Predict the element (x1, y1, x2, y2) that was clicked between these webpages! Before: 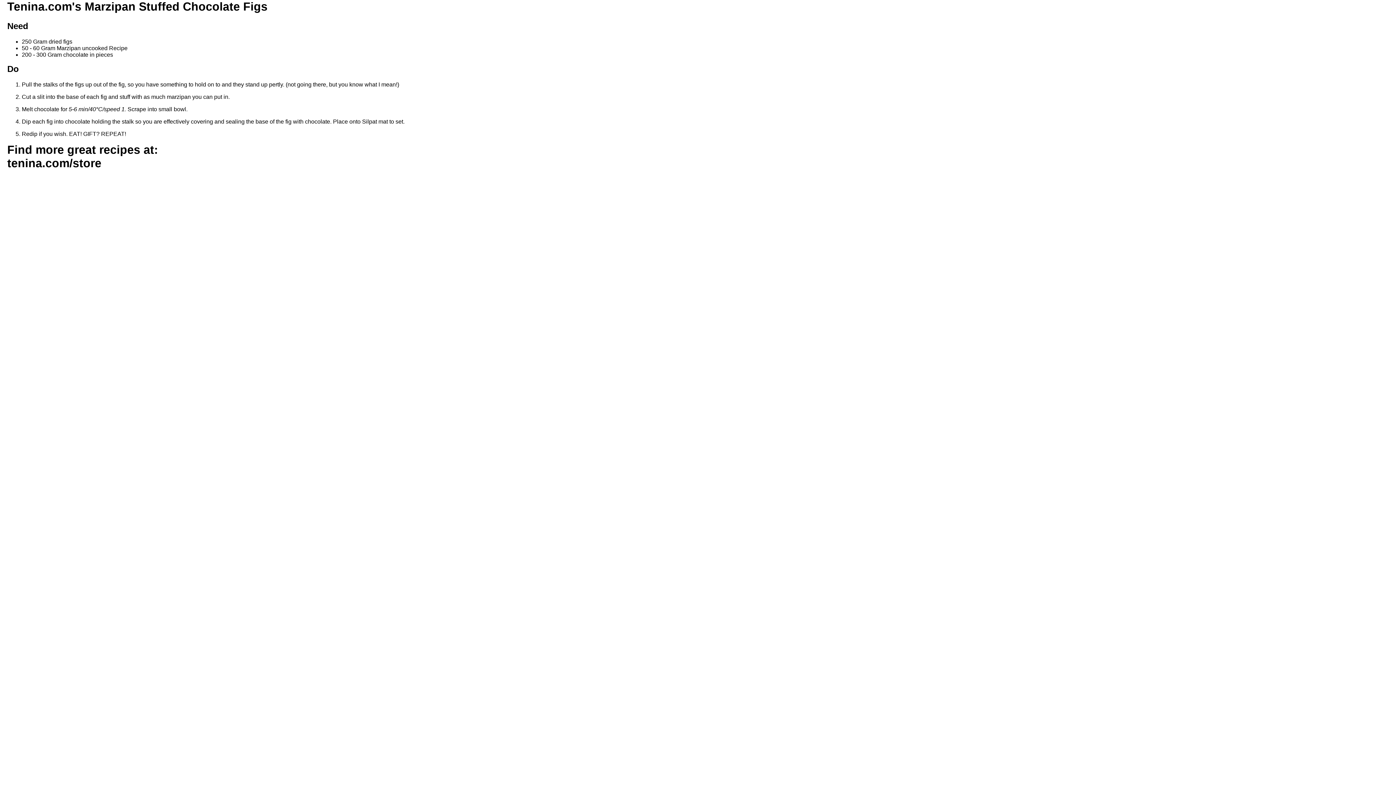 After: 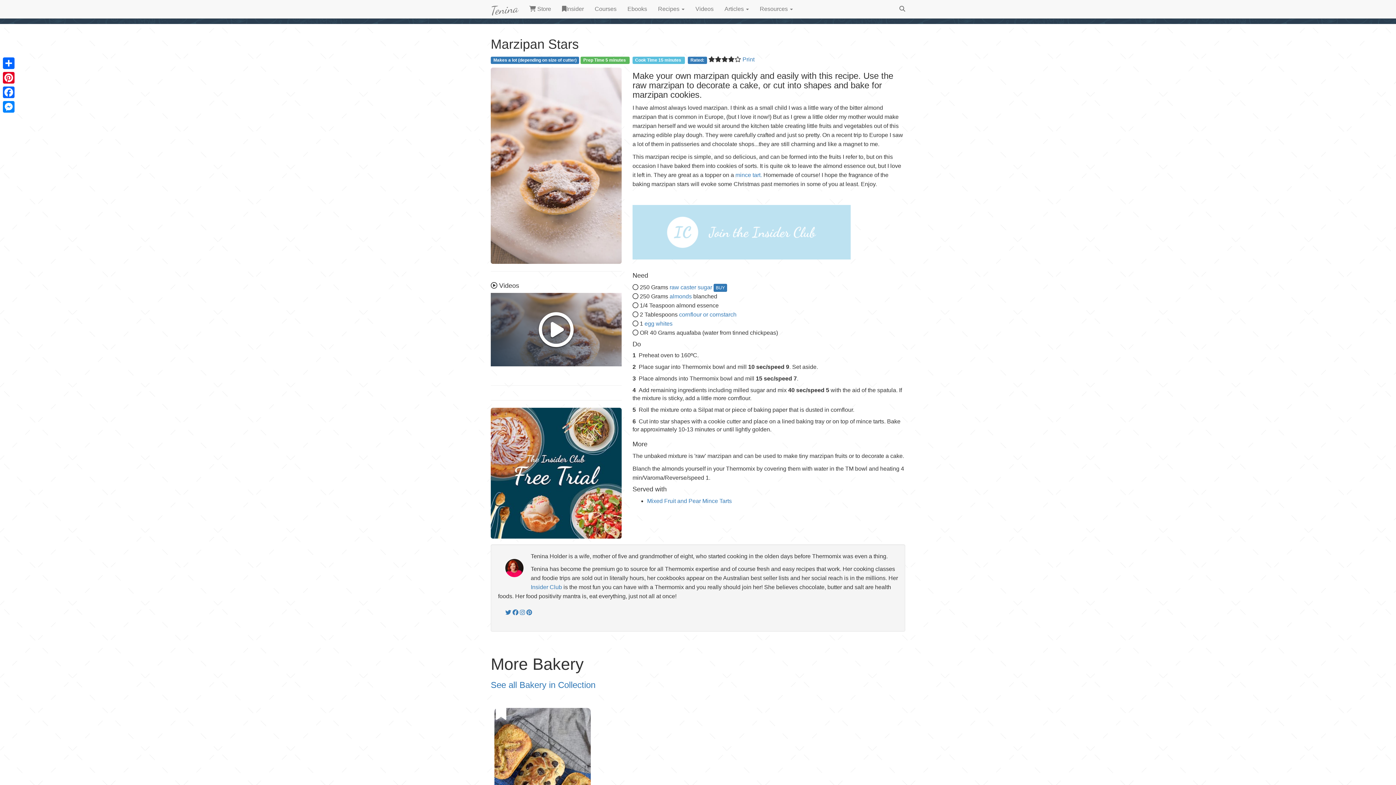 Action: label: Recipe bbox: (109, 45, 127, 51)